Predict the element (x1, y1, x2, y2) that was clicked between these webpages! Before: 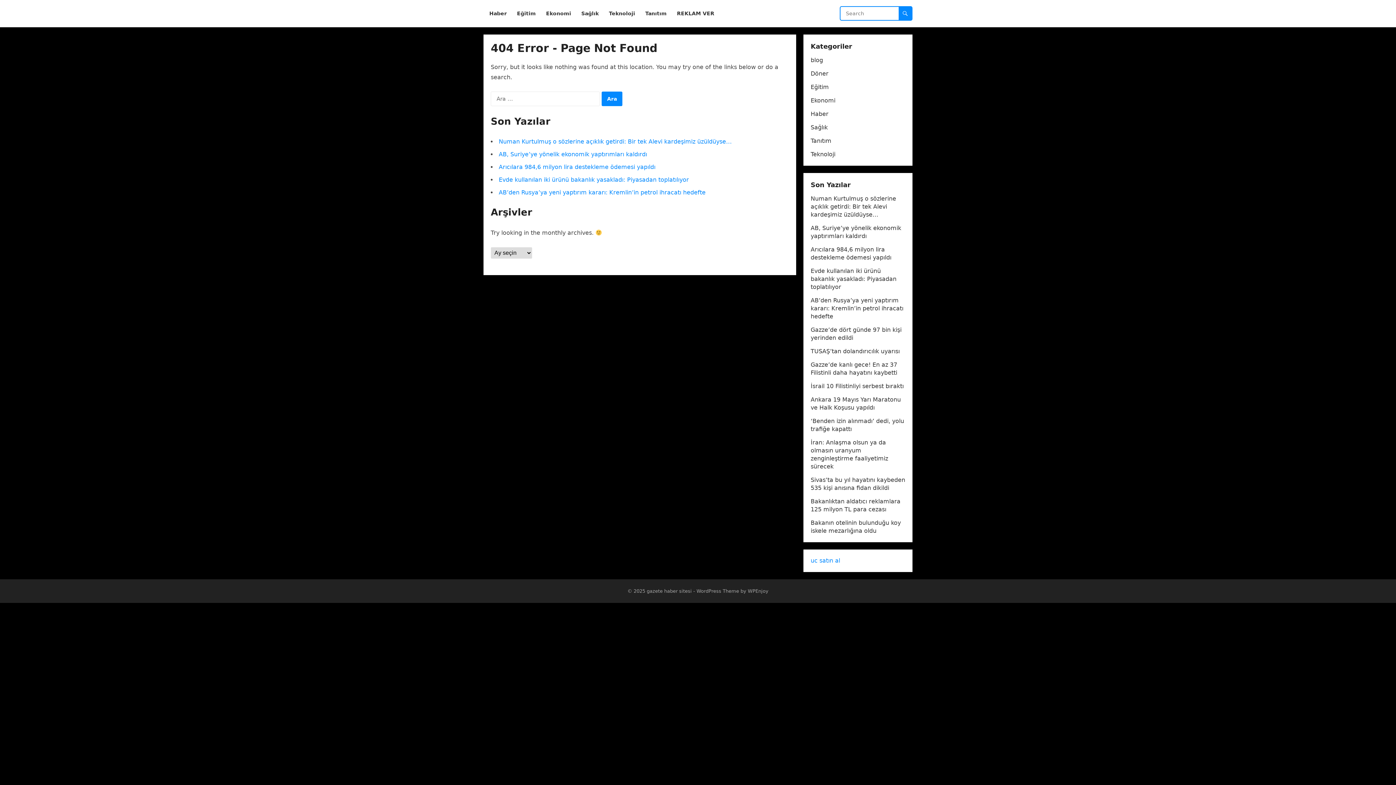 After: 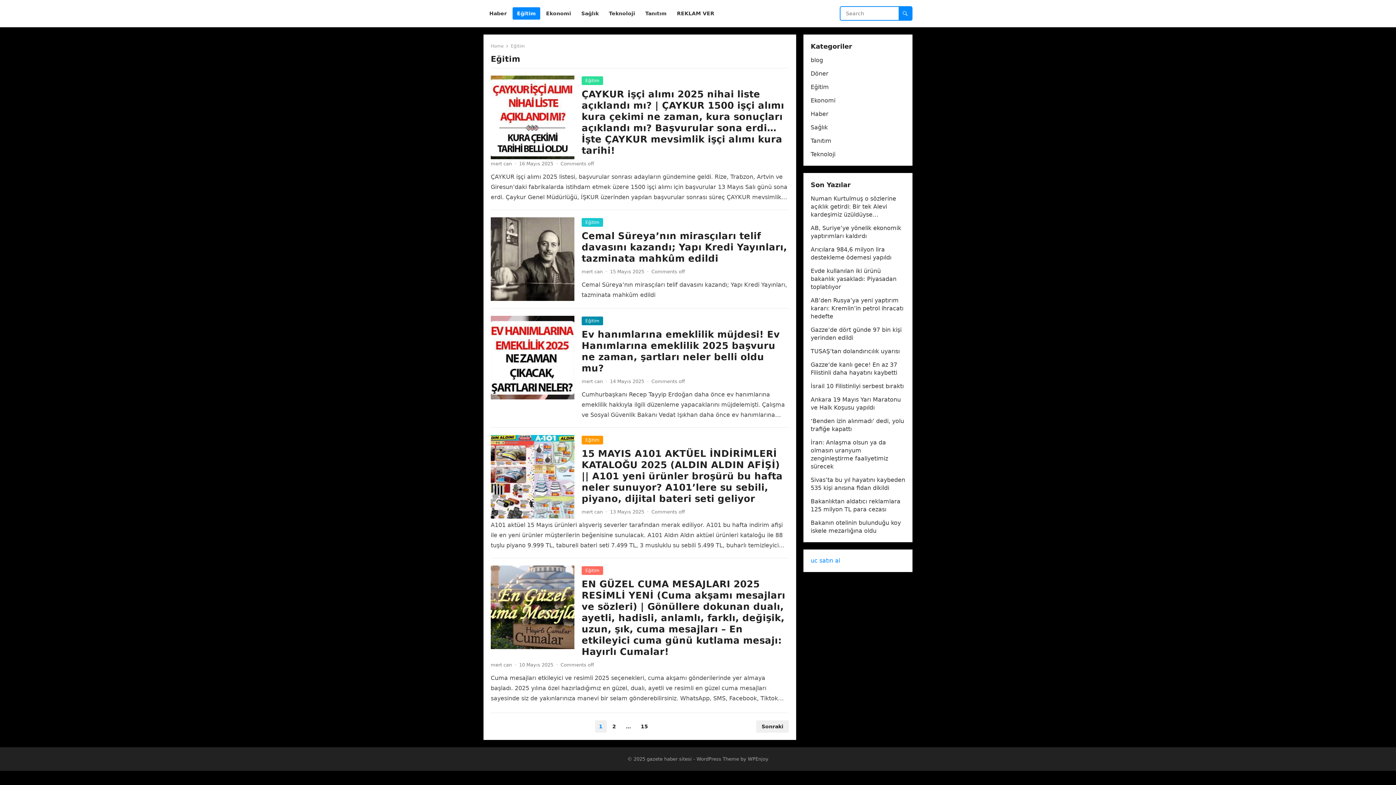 Action: label: Eğitim bbox: (810, 83, 829, 90)